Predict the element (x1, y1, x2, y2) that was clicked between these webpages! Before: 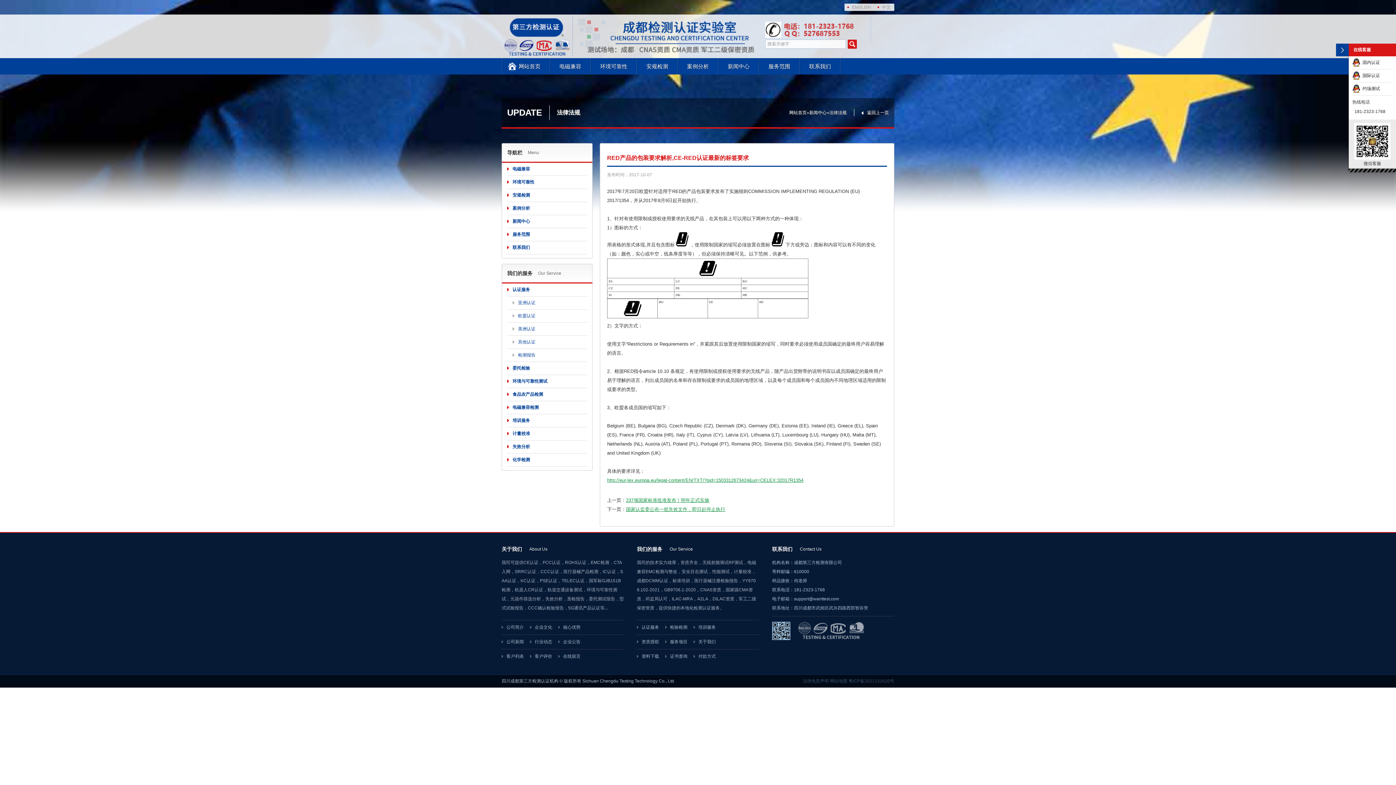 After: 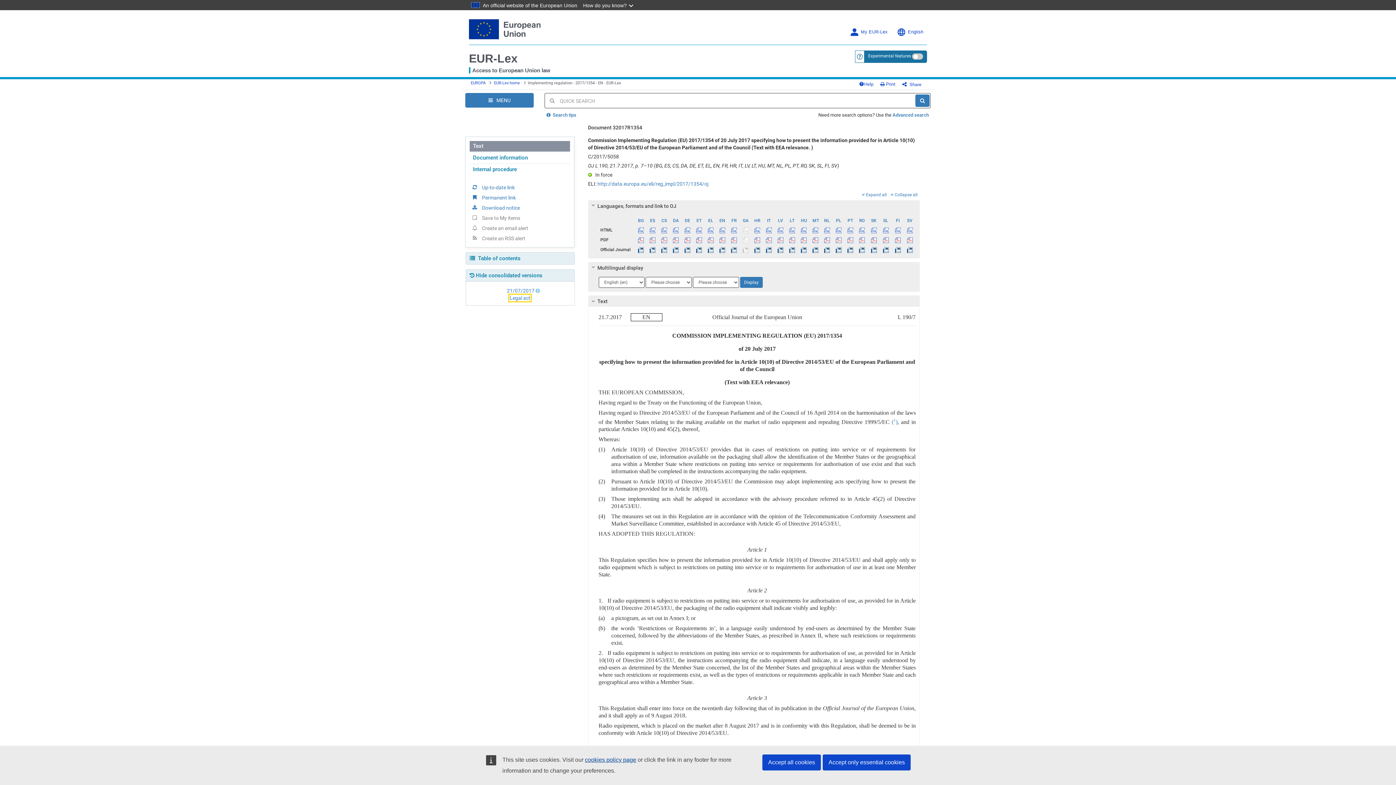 Action: label: http://eur-lex.europa.eu/legal-content/EN/TXT/?qid=1503312673424&uri=CELEX:32017R1354 bbox: (607, 477, 803, 483)